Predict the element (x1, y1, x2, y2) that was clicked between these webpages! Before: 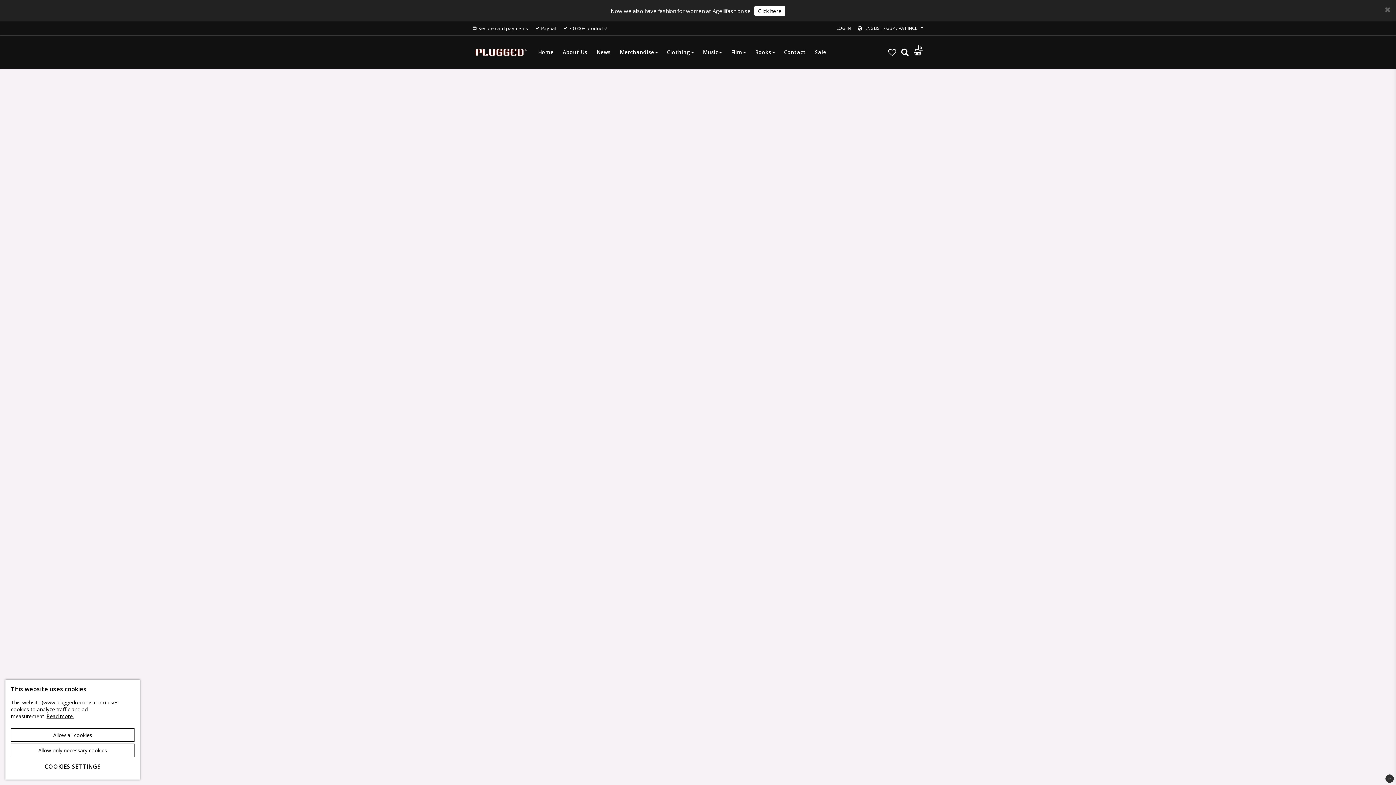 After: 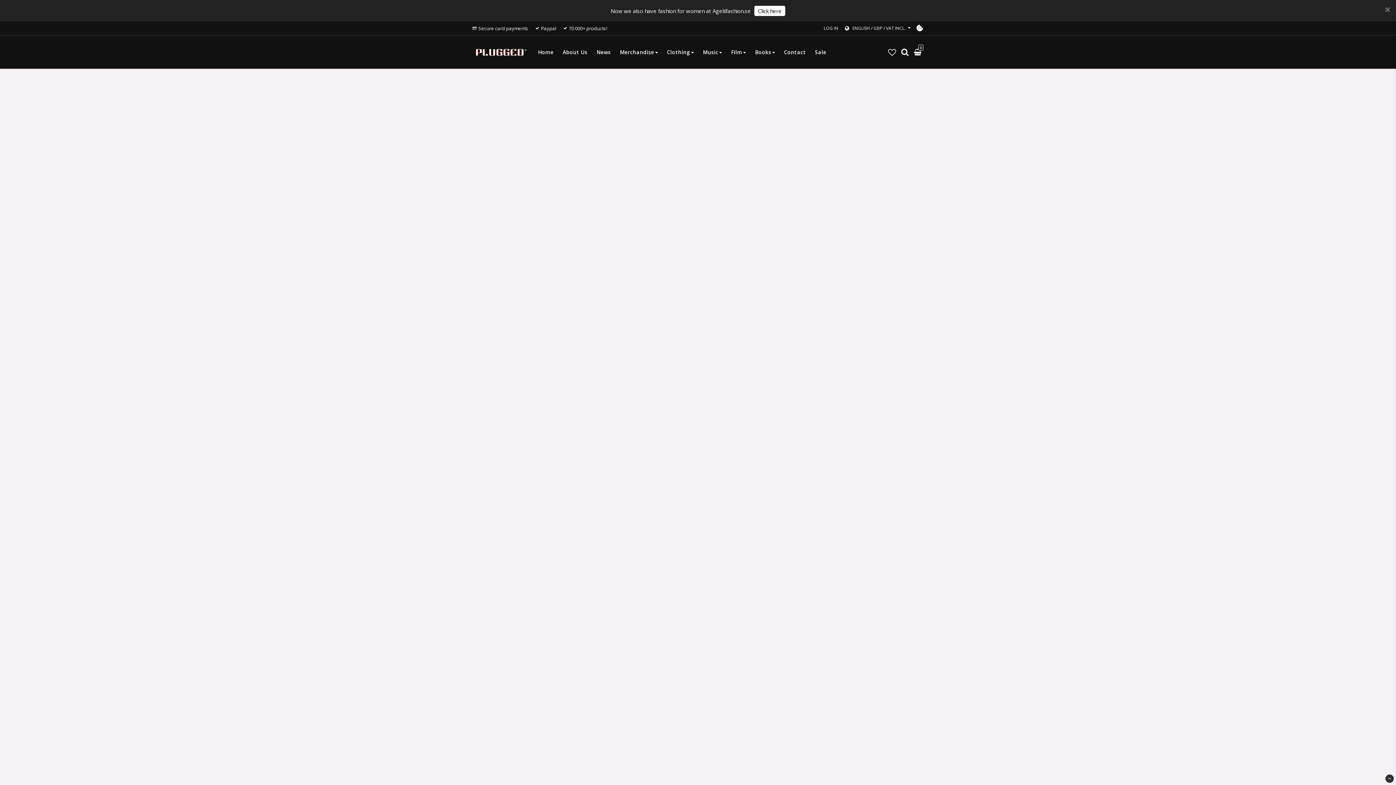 Action: bbox: (10, 728, 134, 742) label: Allow all cookies